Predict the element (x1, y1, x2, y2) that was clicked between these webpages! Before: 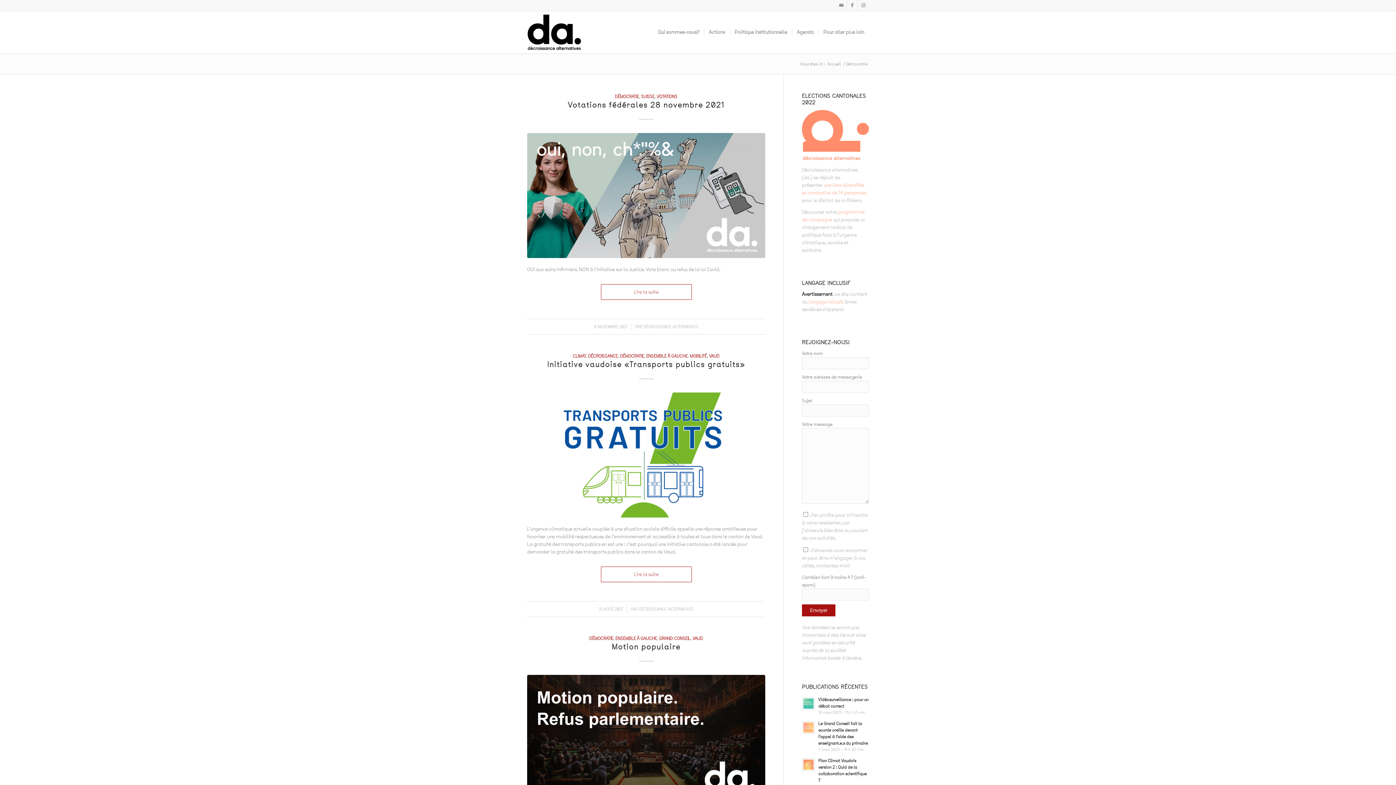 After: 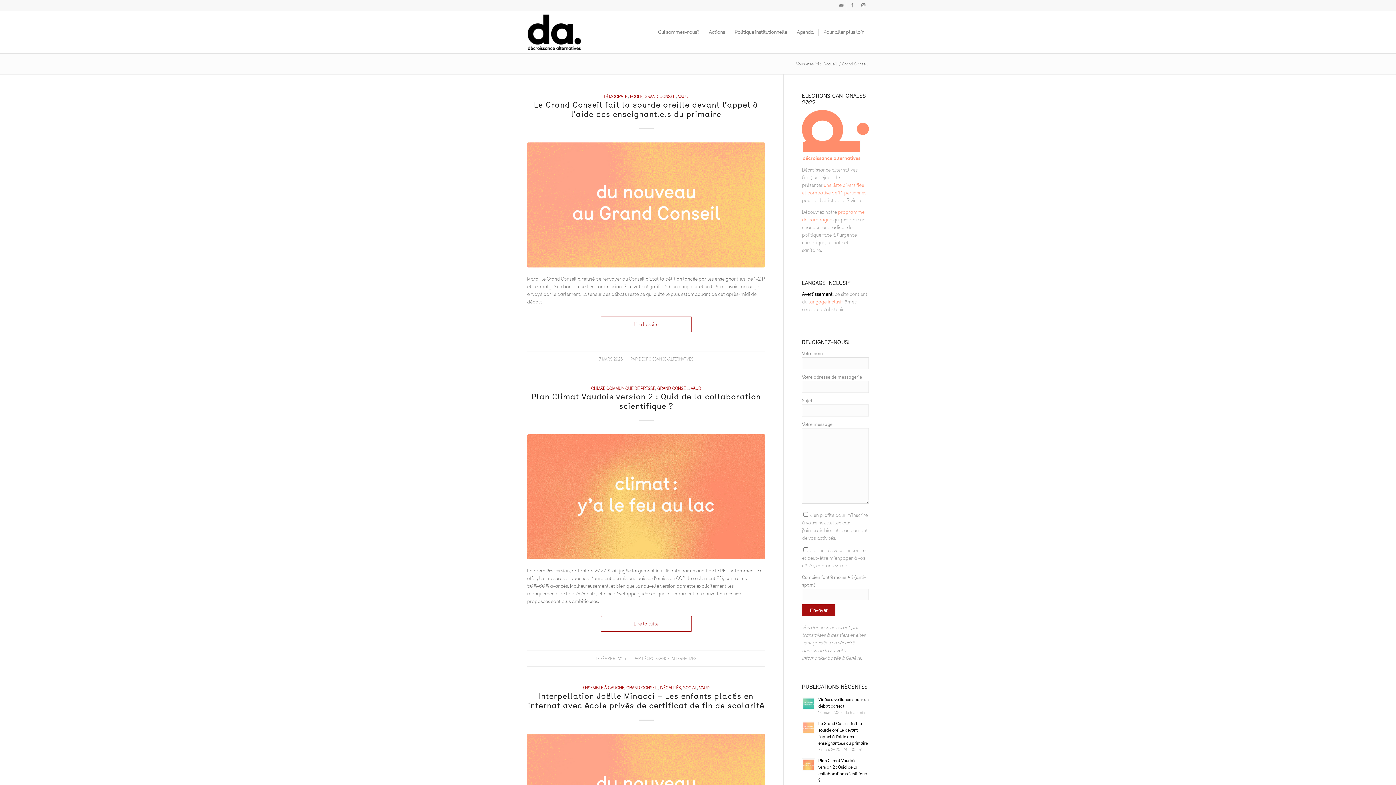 Action: bbox: (659, 635, 690, 641) label: GRAND CONSEIL